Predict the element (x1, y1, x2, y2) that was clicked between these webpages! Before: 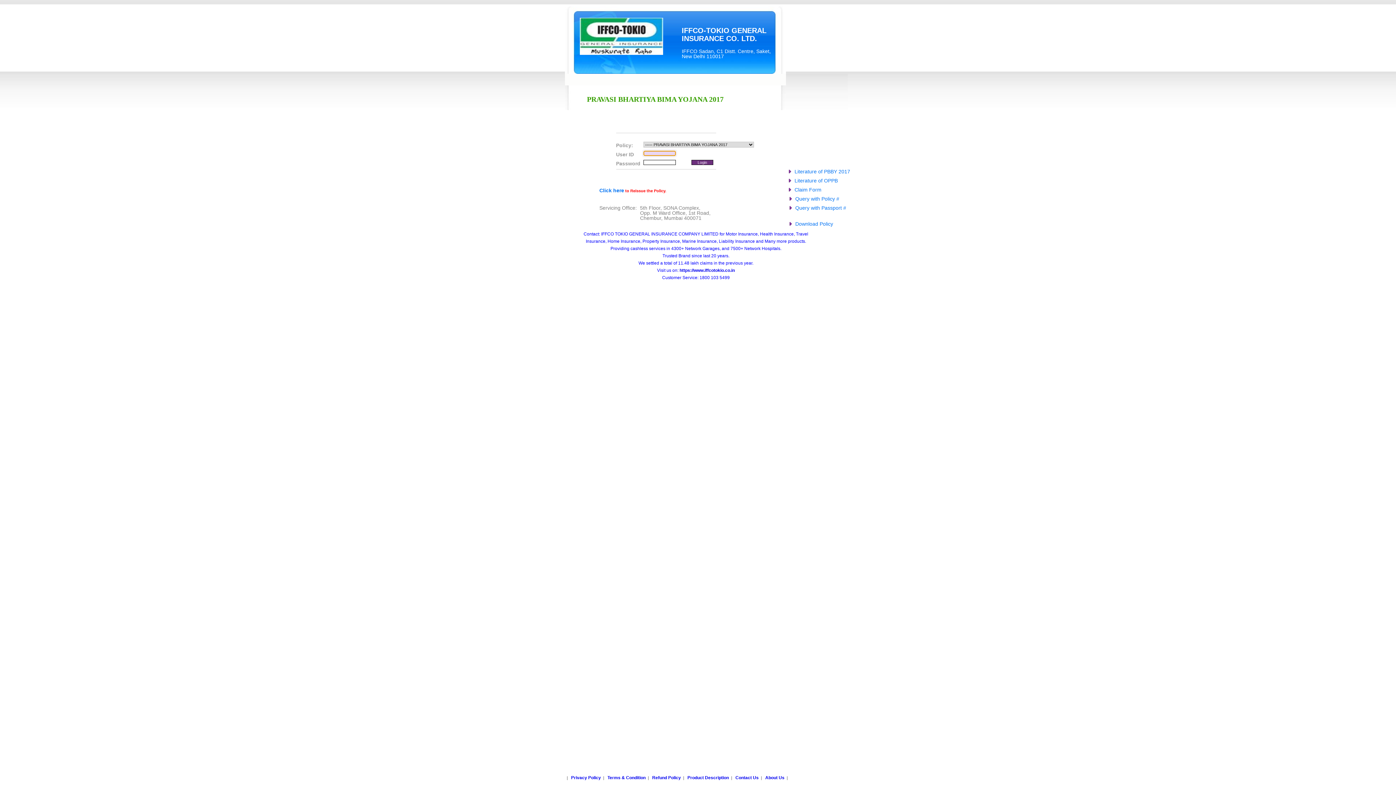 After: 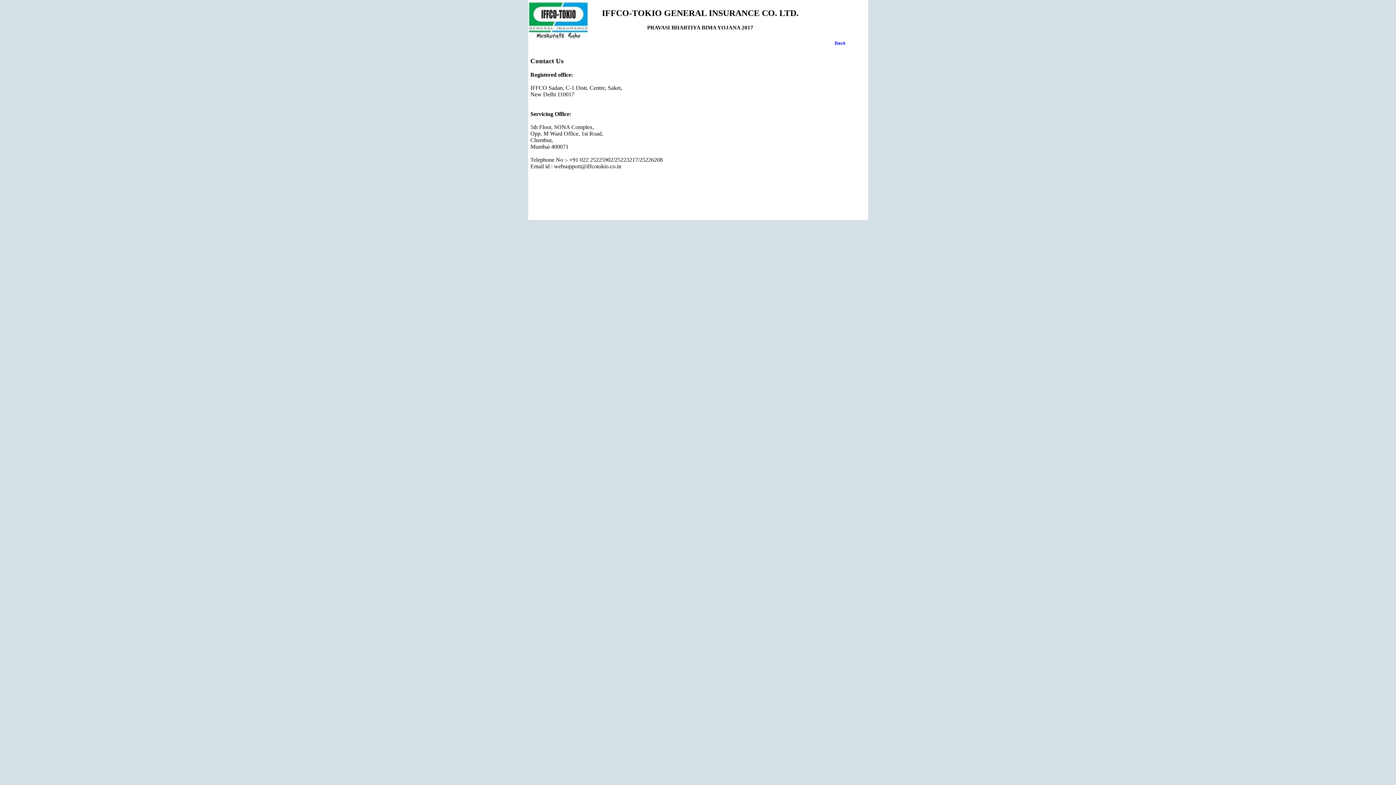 Action: label: Contact Us bbox: (735, 775, 758, 780)